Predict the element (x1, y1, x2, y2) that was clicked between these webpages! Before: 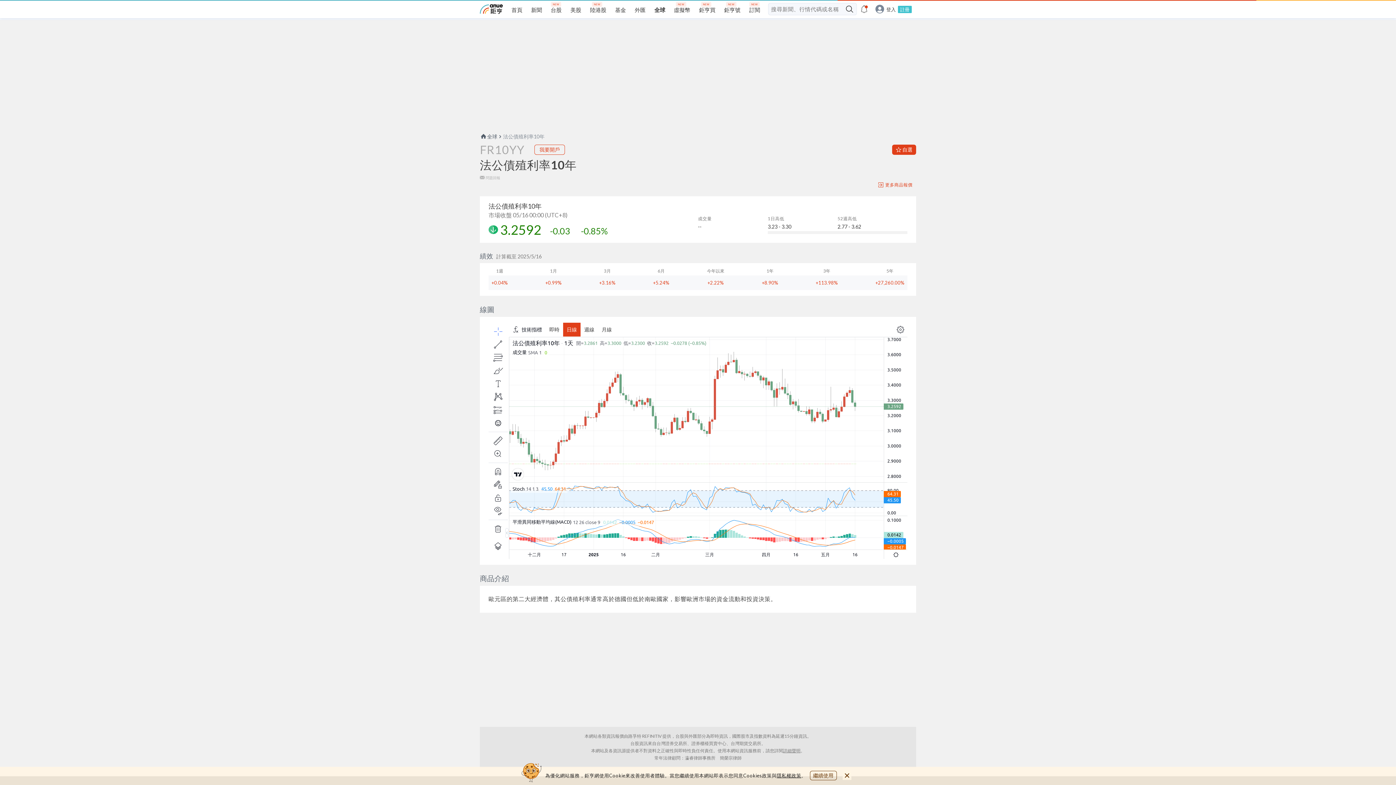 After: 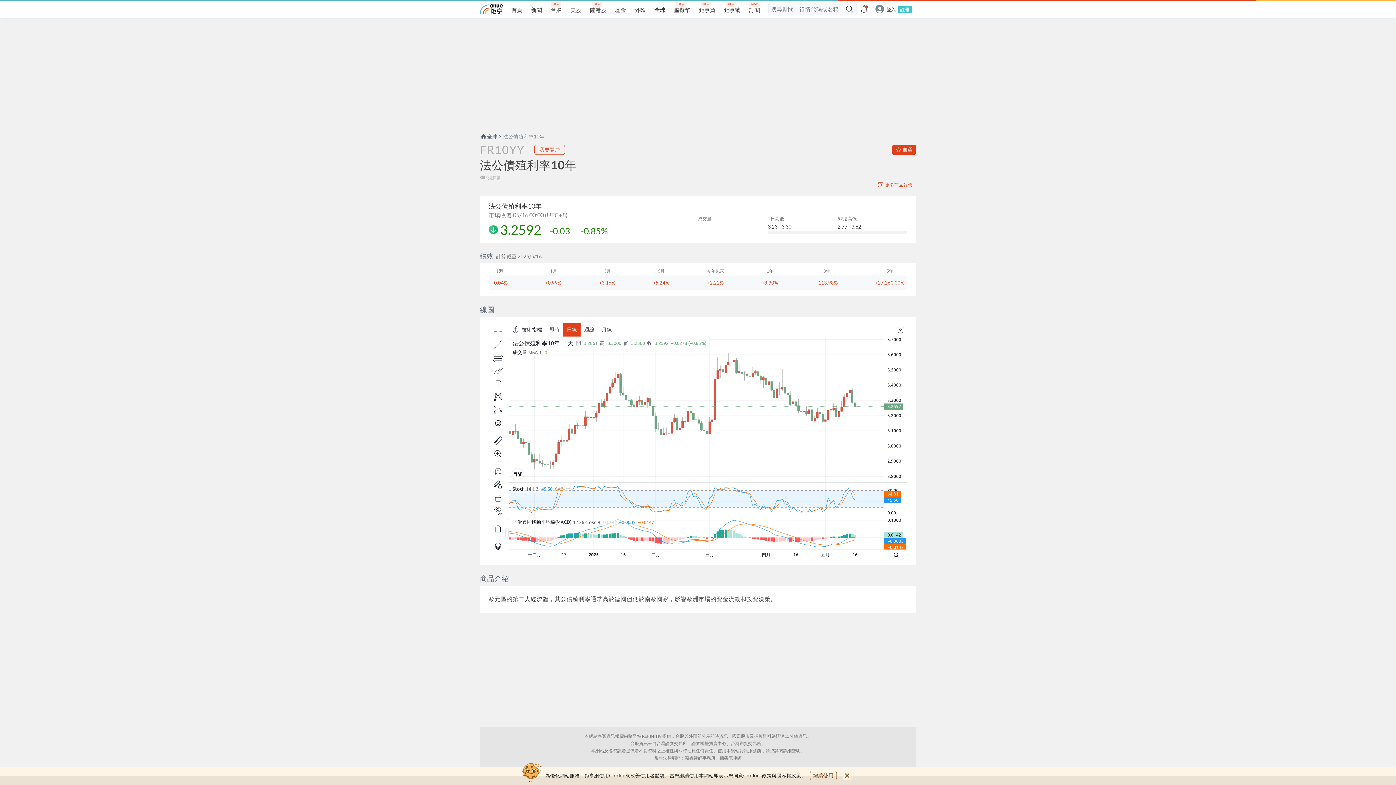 Action: bbox: (783, 748, 800, 753) label: 詳細聲明